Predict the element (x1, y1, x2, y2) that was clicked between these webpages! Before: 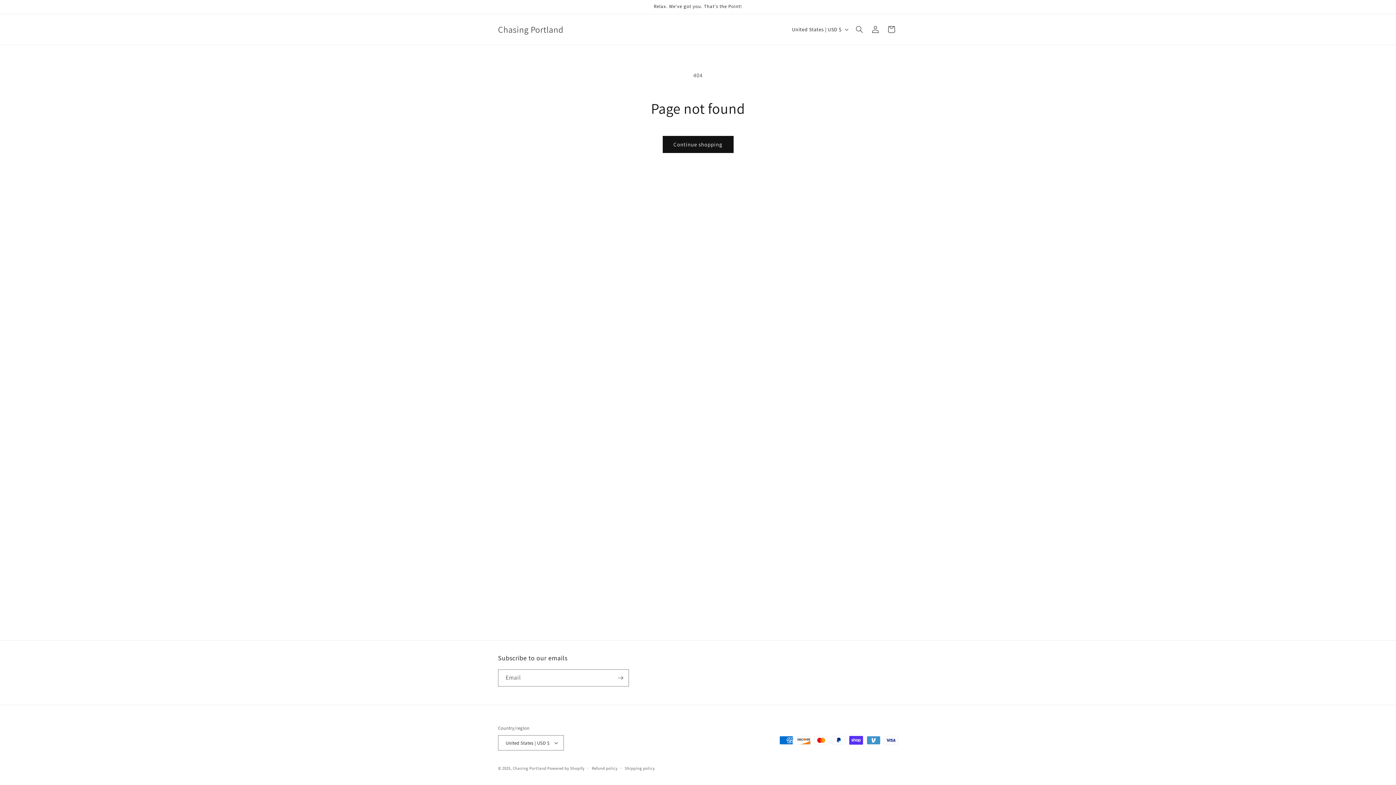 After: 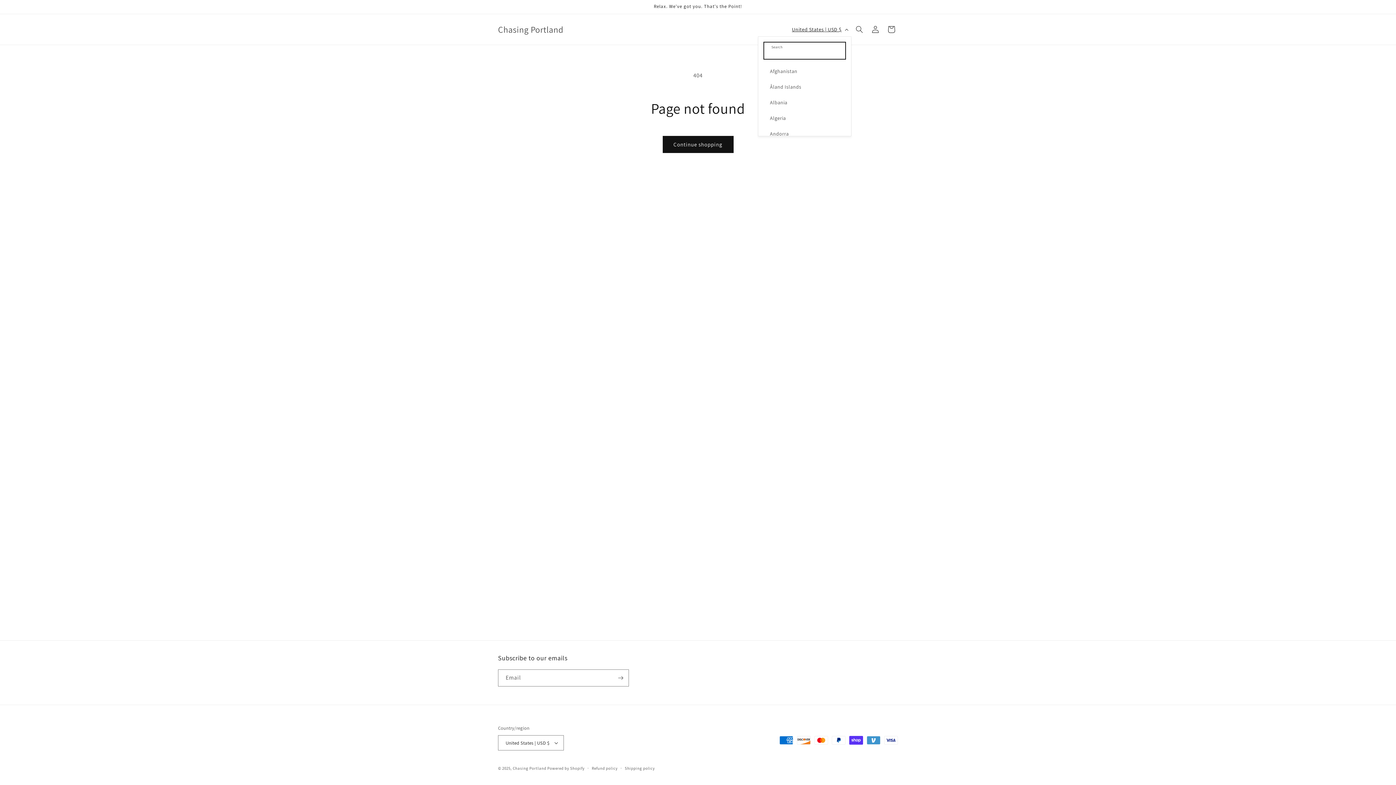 Action: label: United States | USD $ bbox: (787, 22, 851, 36)